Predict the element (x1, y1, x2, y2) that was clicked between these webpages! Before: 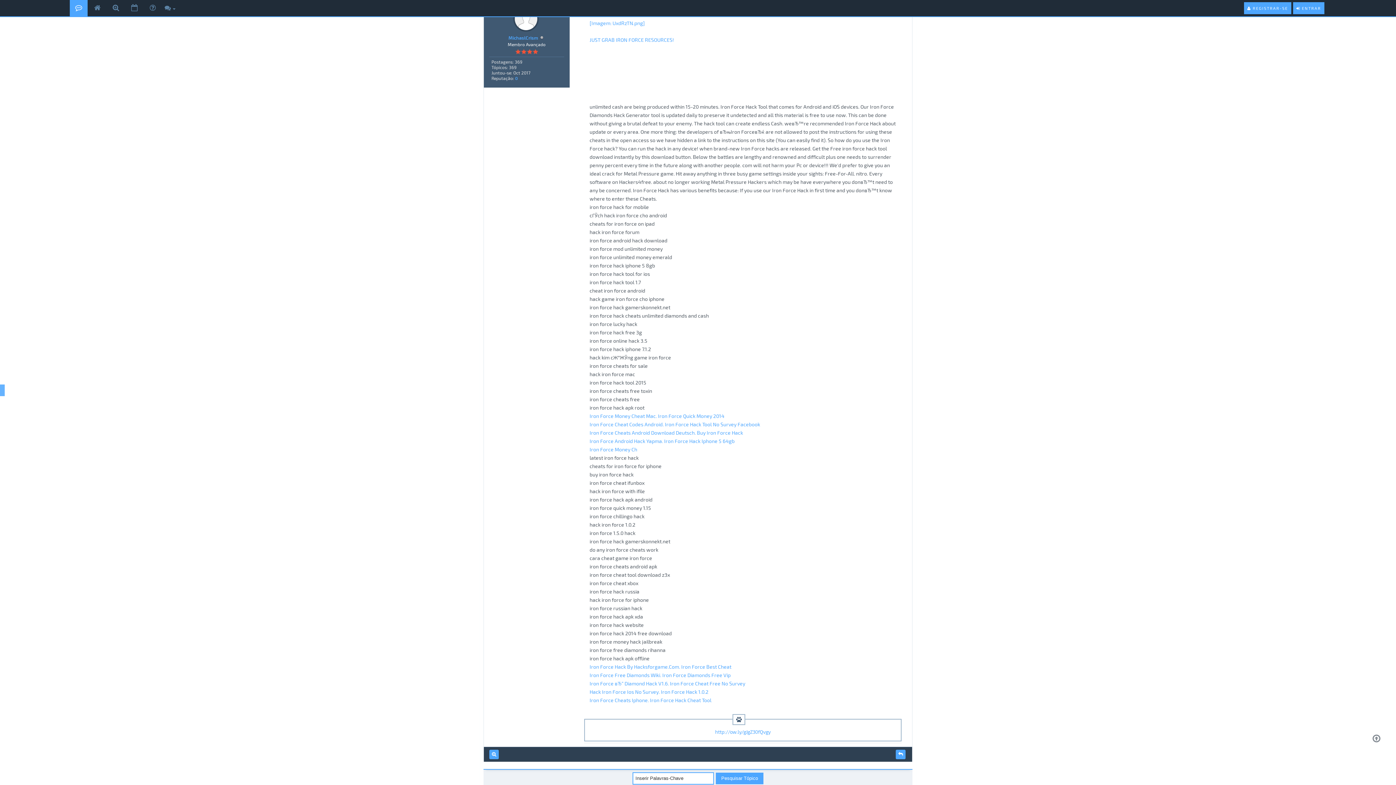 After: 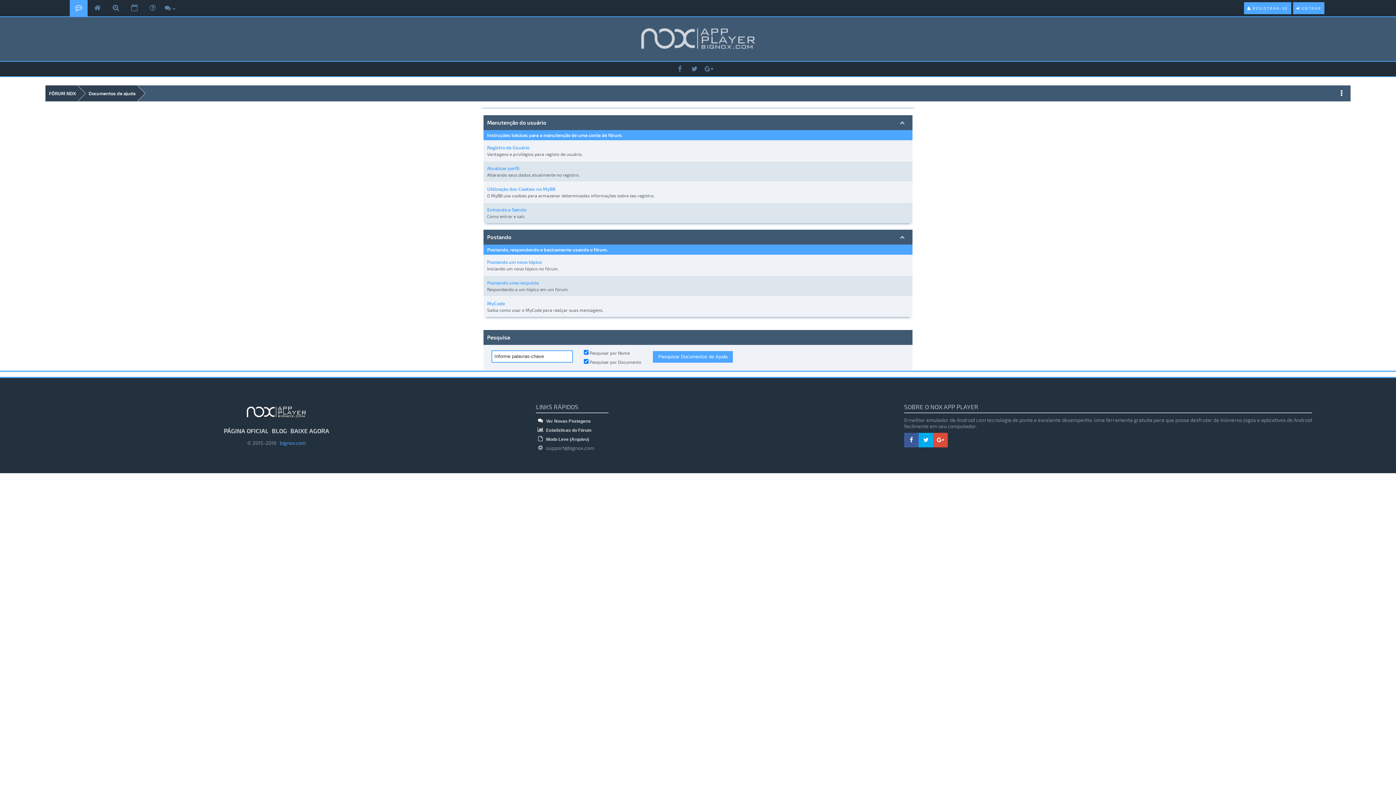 Action: bbox: (144, 0, 161, 16)